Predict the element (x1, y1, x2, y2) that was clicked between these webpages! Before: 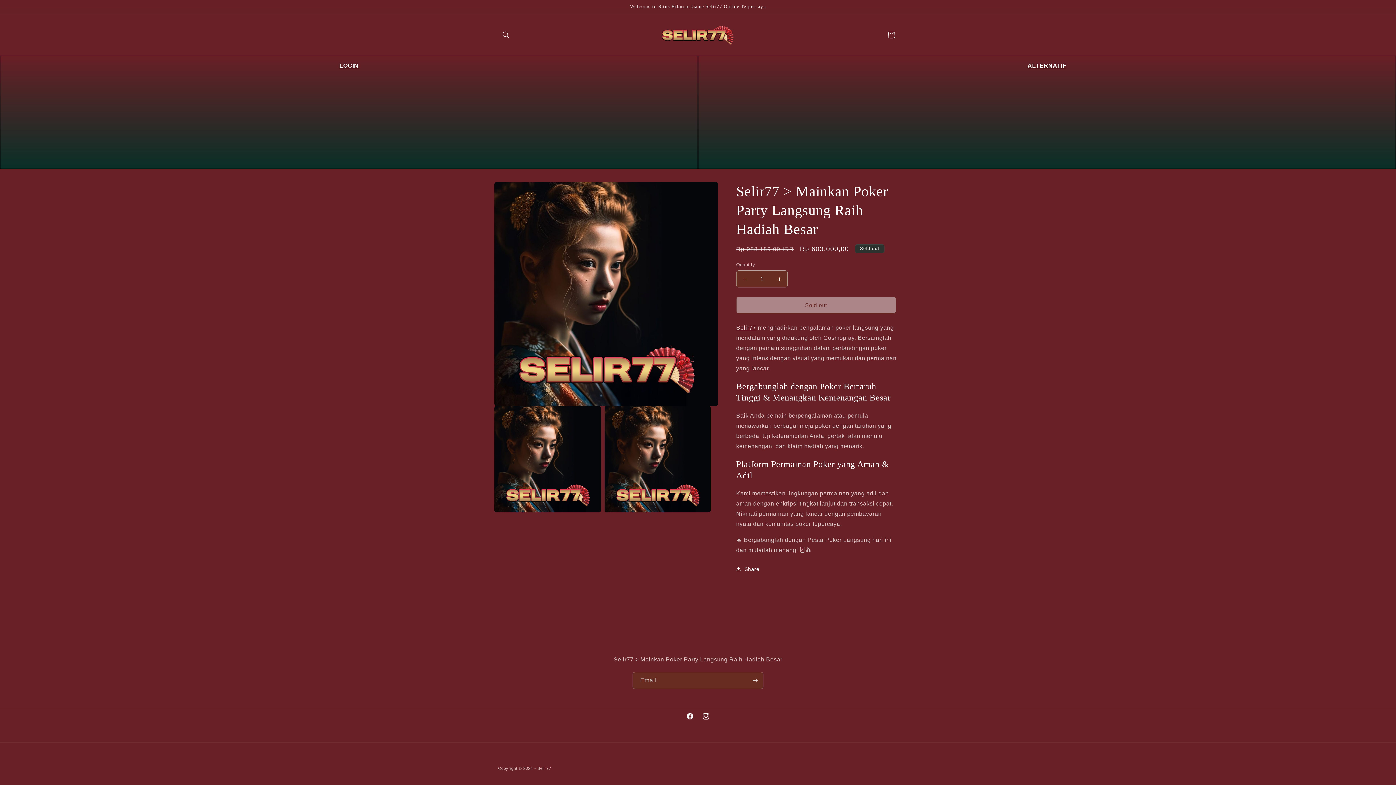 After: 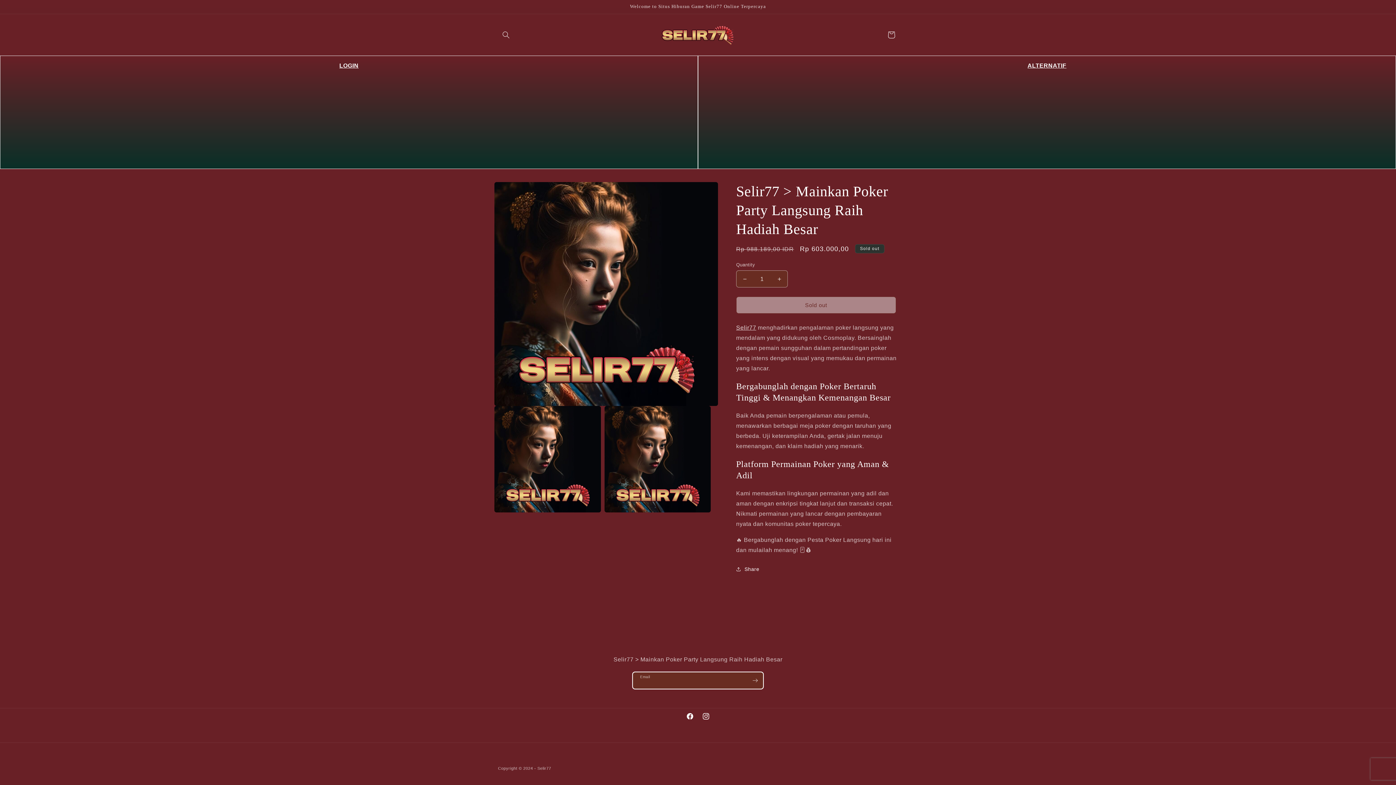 Action: bbox: (747, 672, 763, 689) label: Subscribe